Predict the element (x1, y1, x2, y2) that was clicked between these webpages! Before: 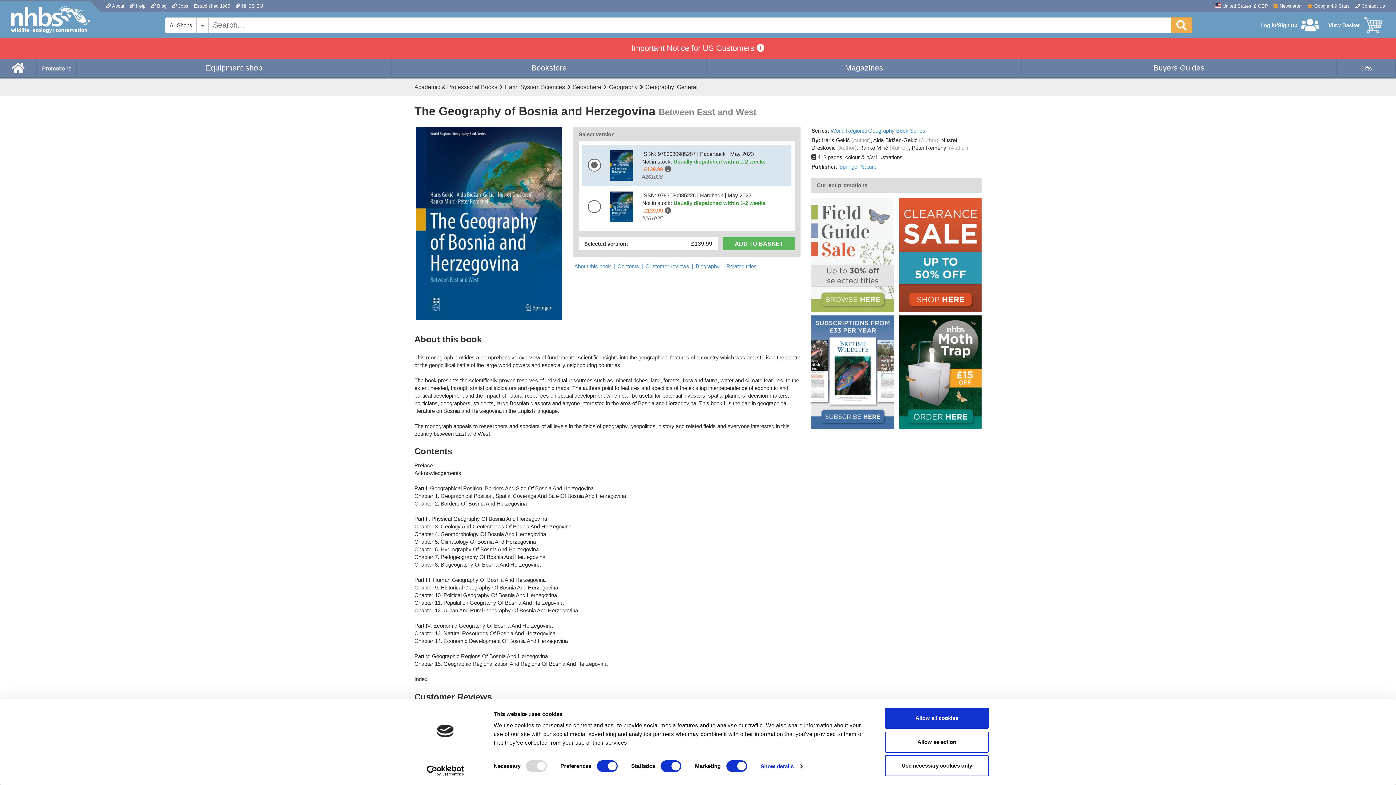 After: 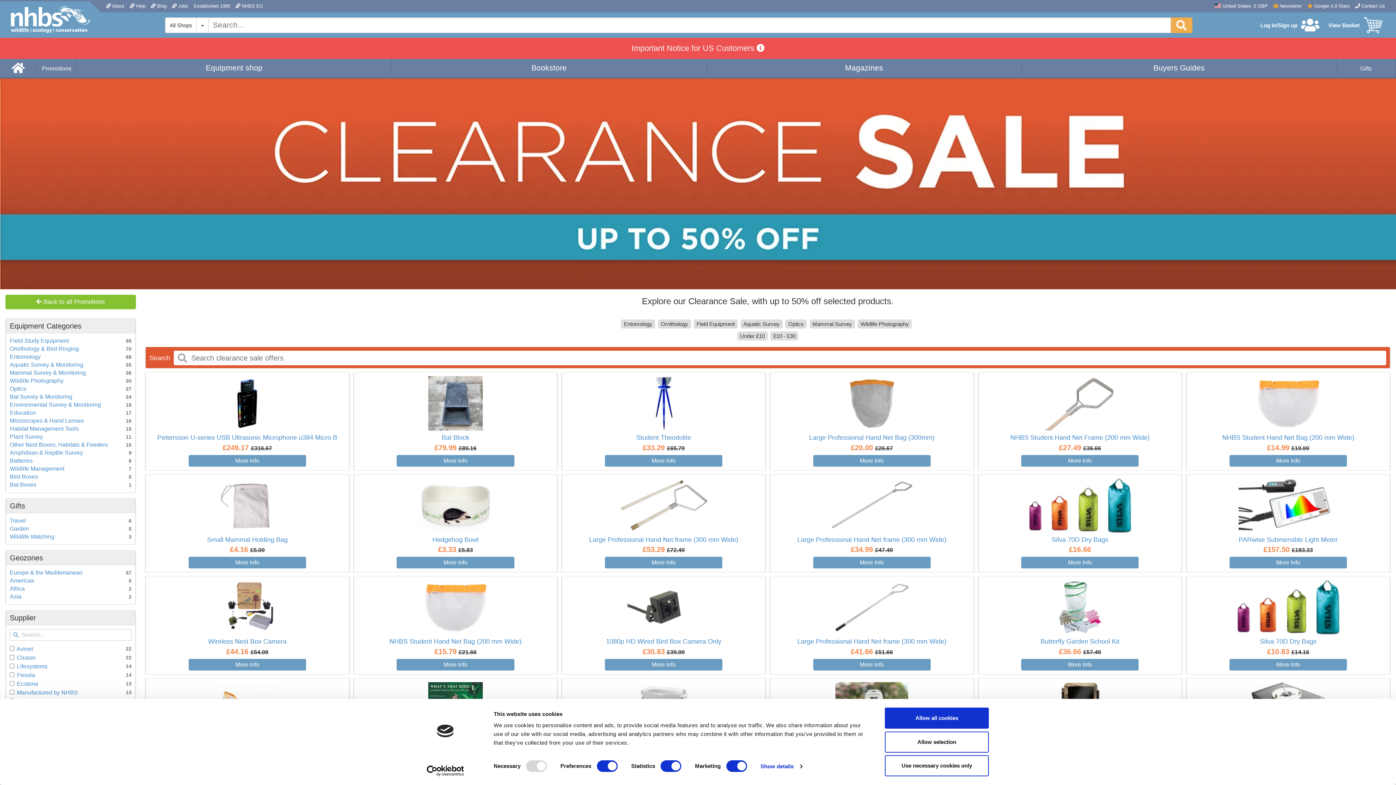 Action: bbox: (899, 198, 981, 311)